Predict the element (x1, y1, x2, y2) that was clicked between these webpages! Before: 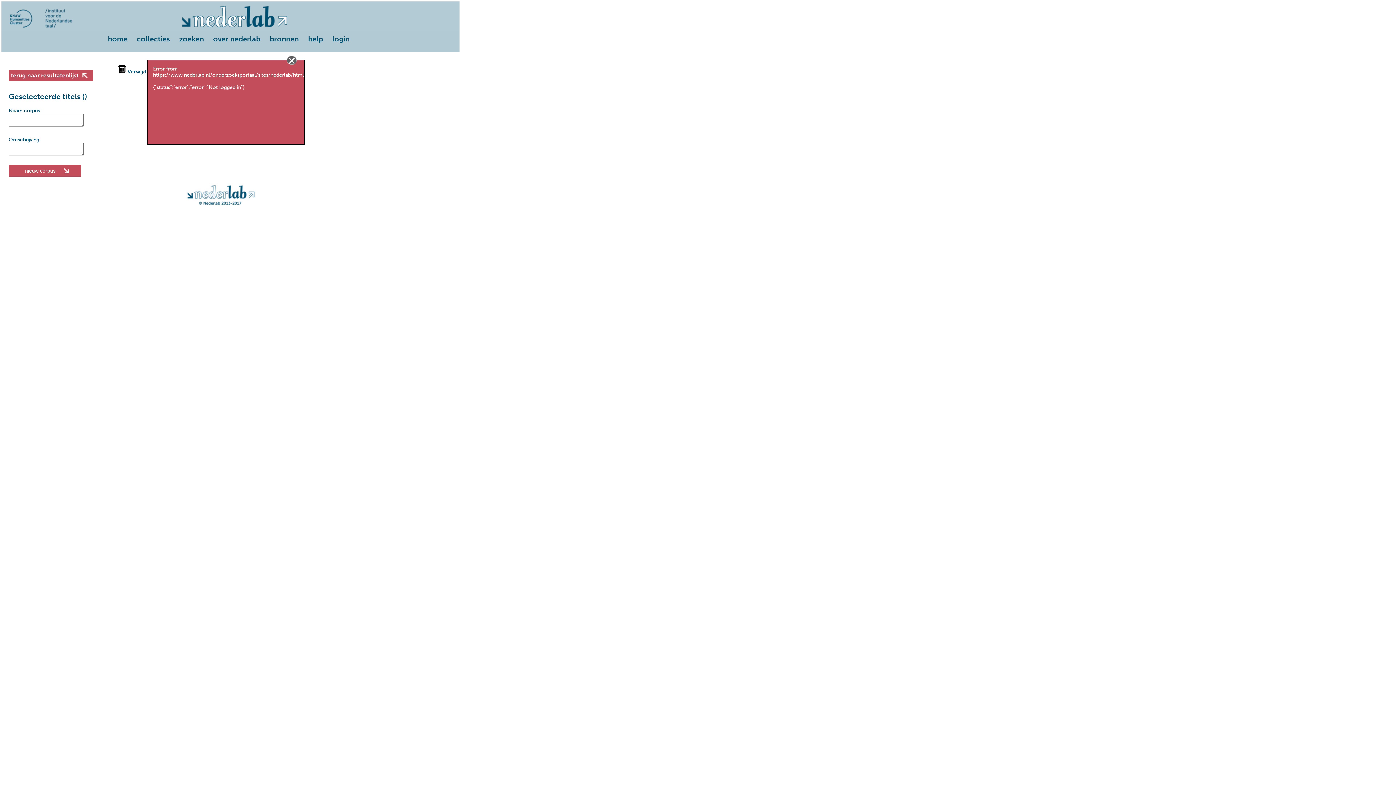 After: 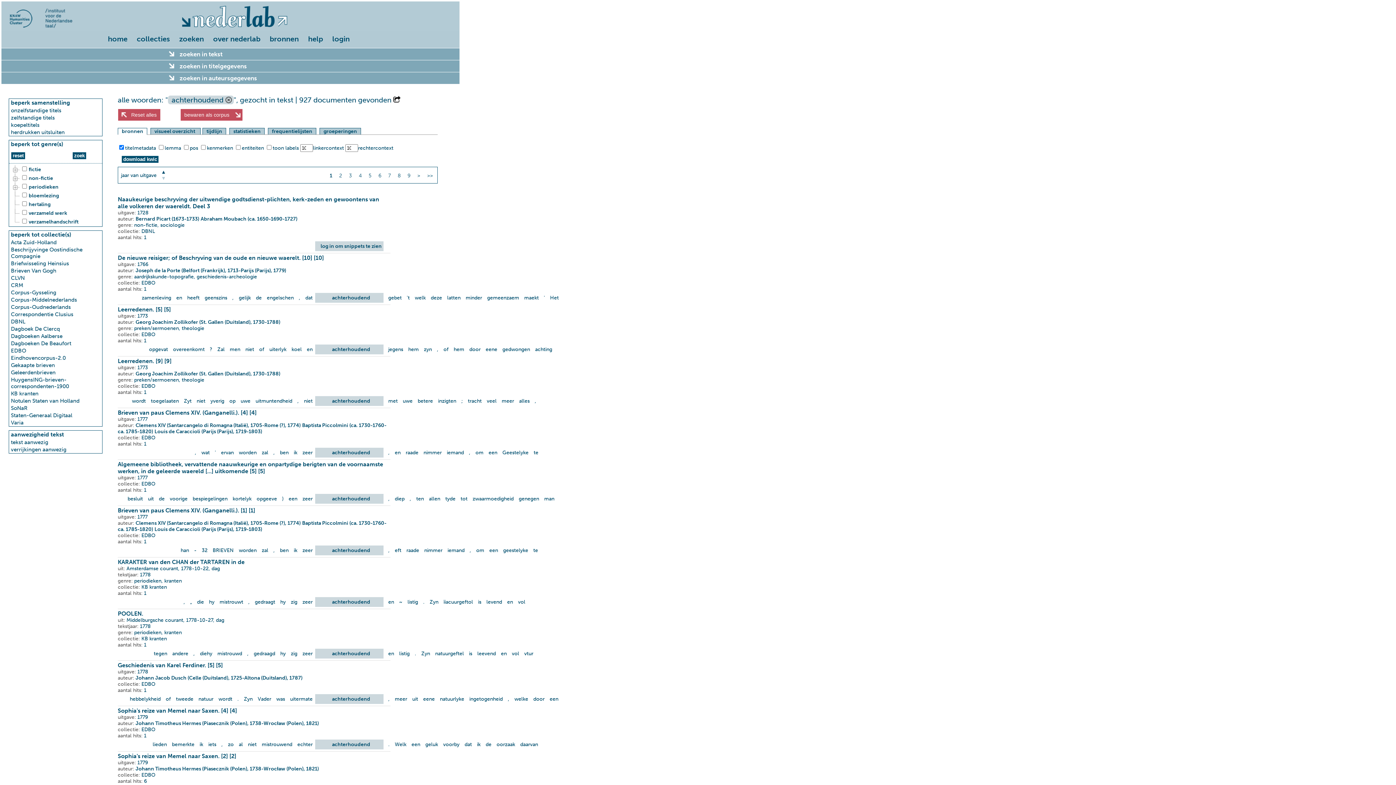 Action: label: terug naar resultatenlijst bbox: (8, 69, 93, 81)